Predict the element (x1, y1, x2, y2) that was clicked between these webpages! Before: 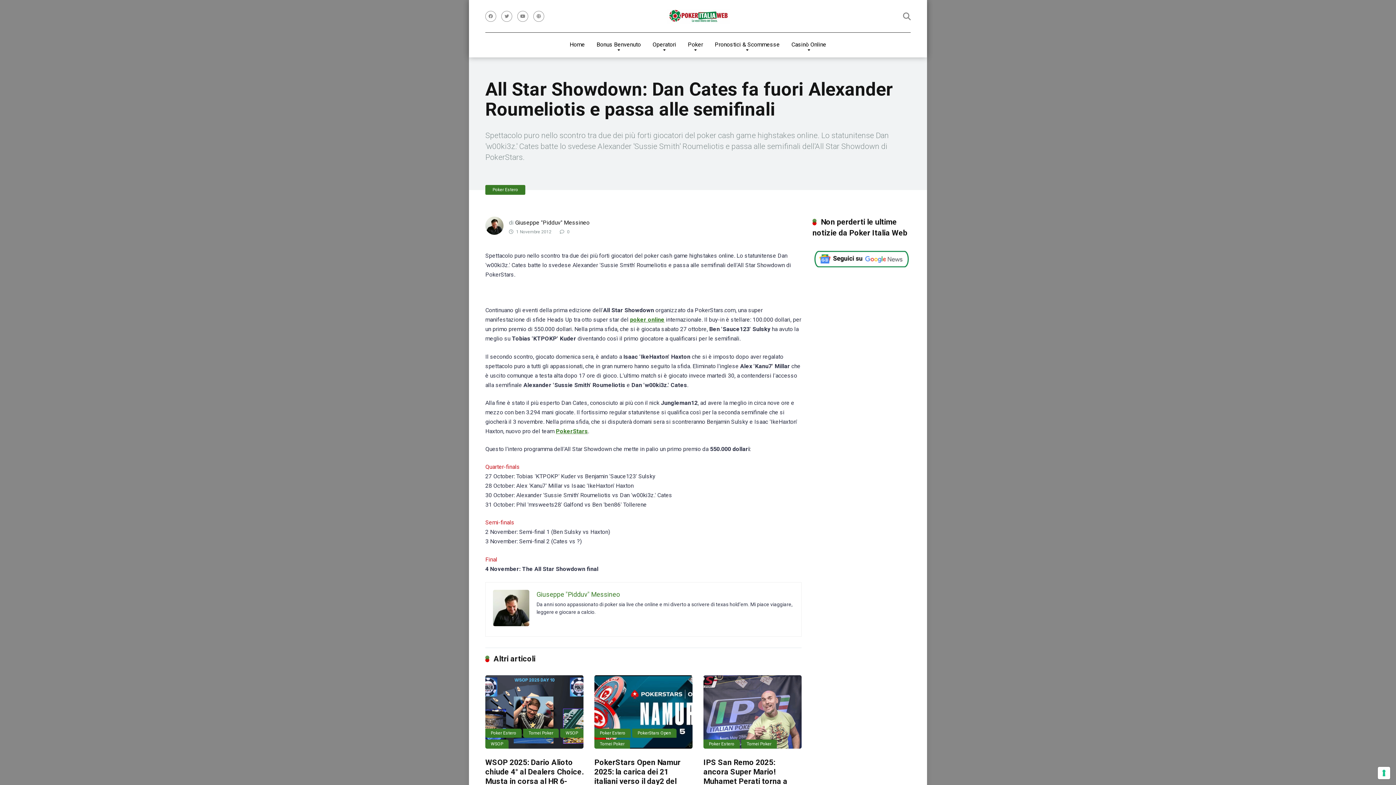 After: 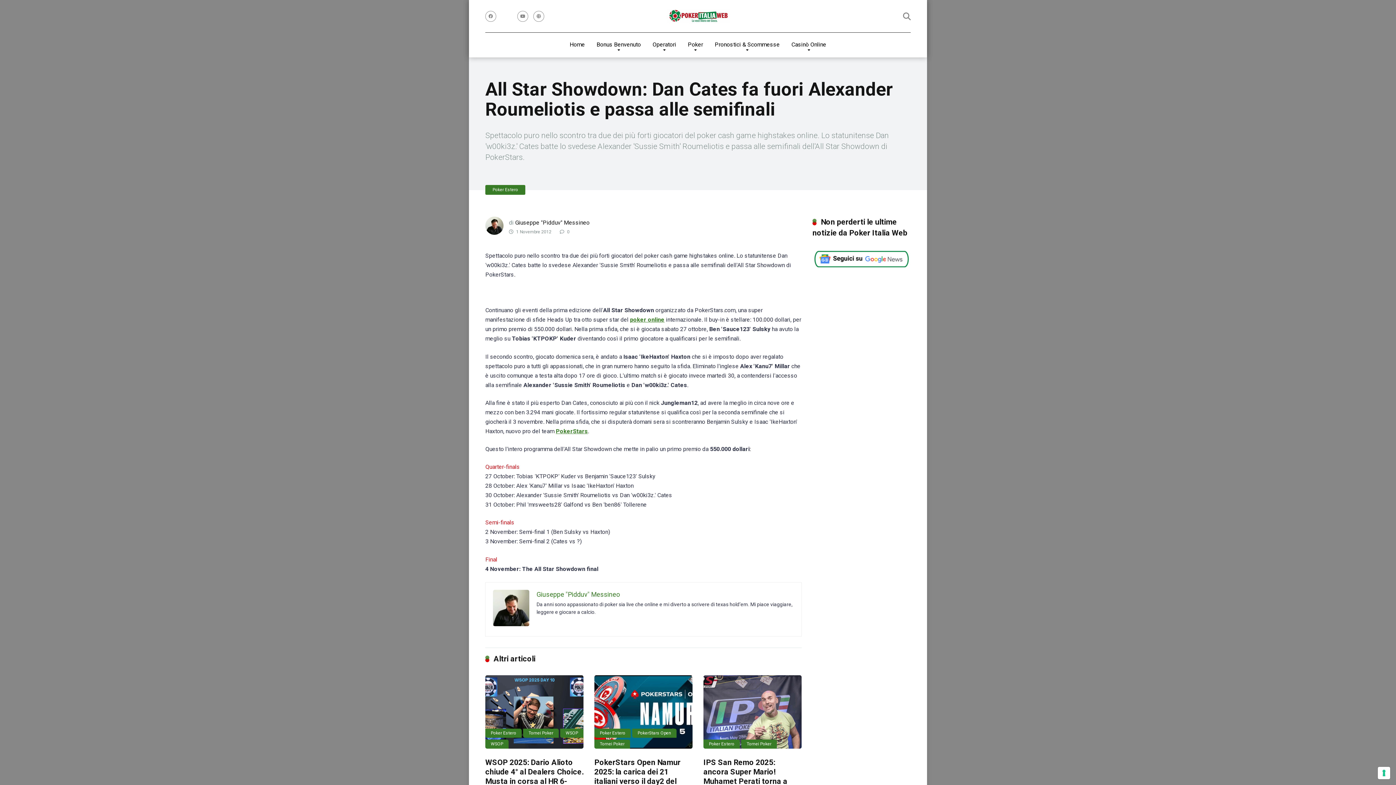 Action: bbox: (501, 10, 512, 21)